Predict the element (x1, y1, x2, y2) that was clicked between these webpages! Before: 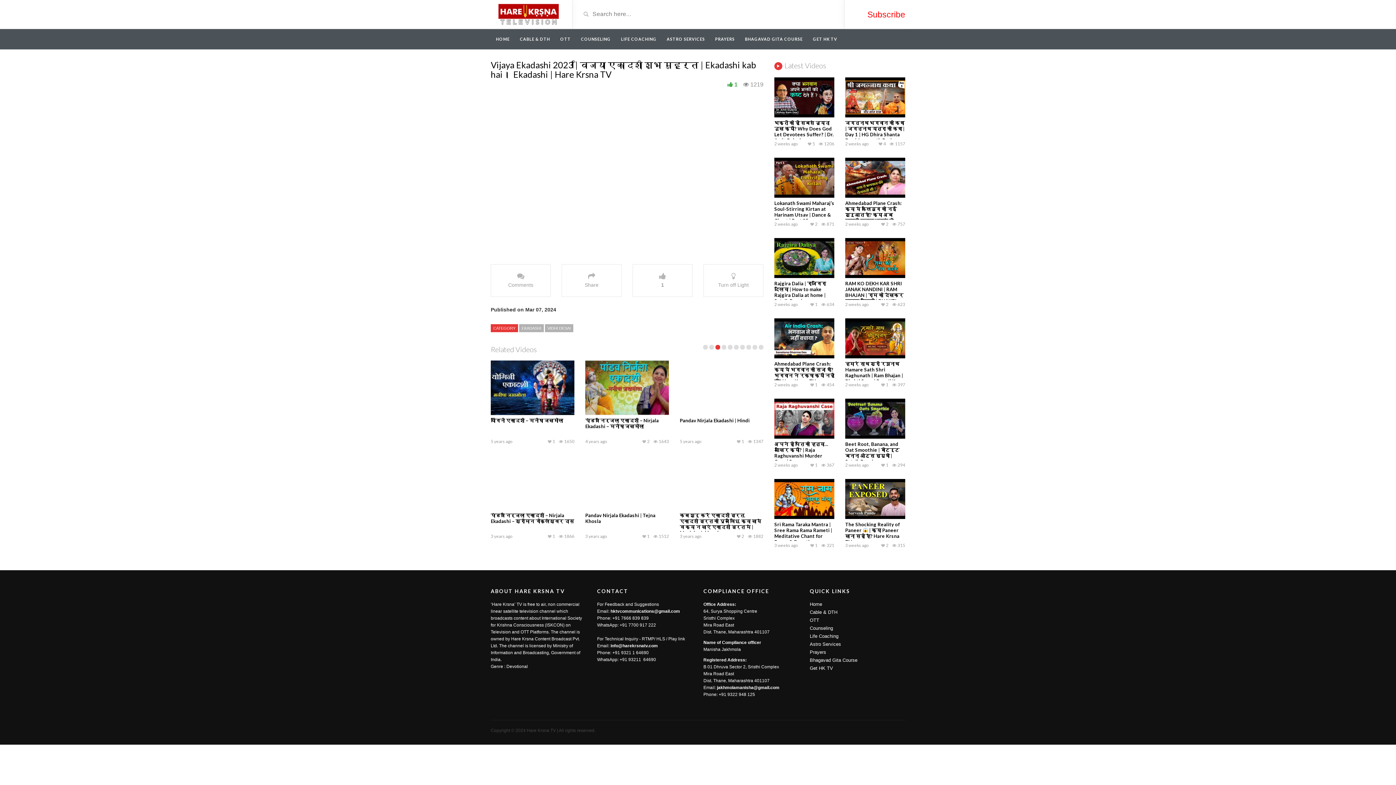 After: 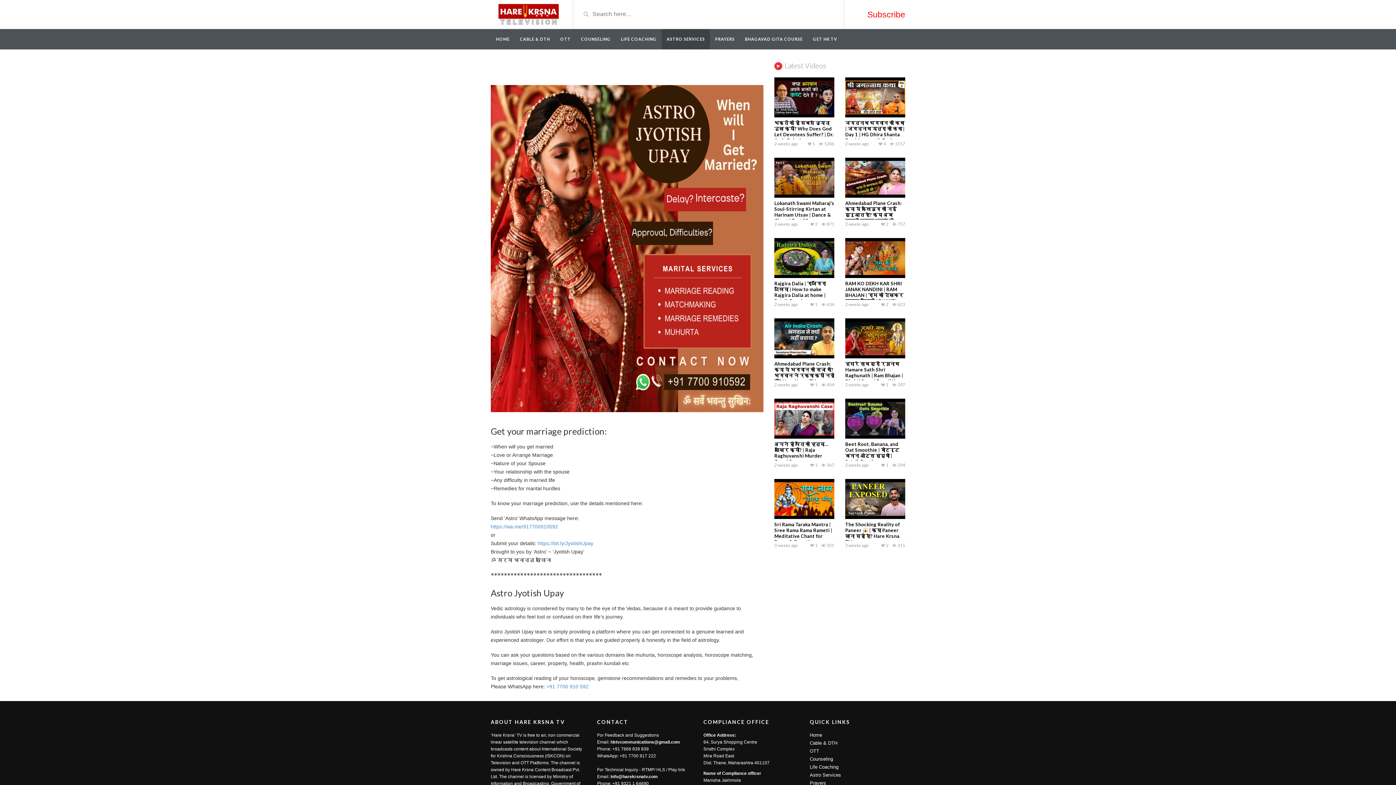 Action: label: Astro Services bbox: (810, 641, 841, 647)